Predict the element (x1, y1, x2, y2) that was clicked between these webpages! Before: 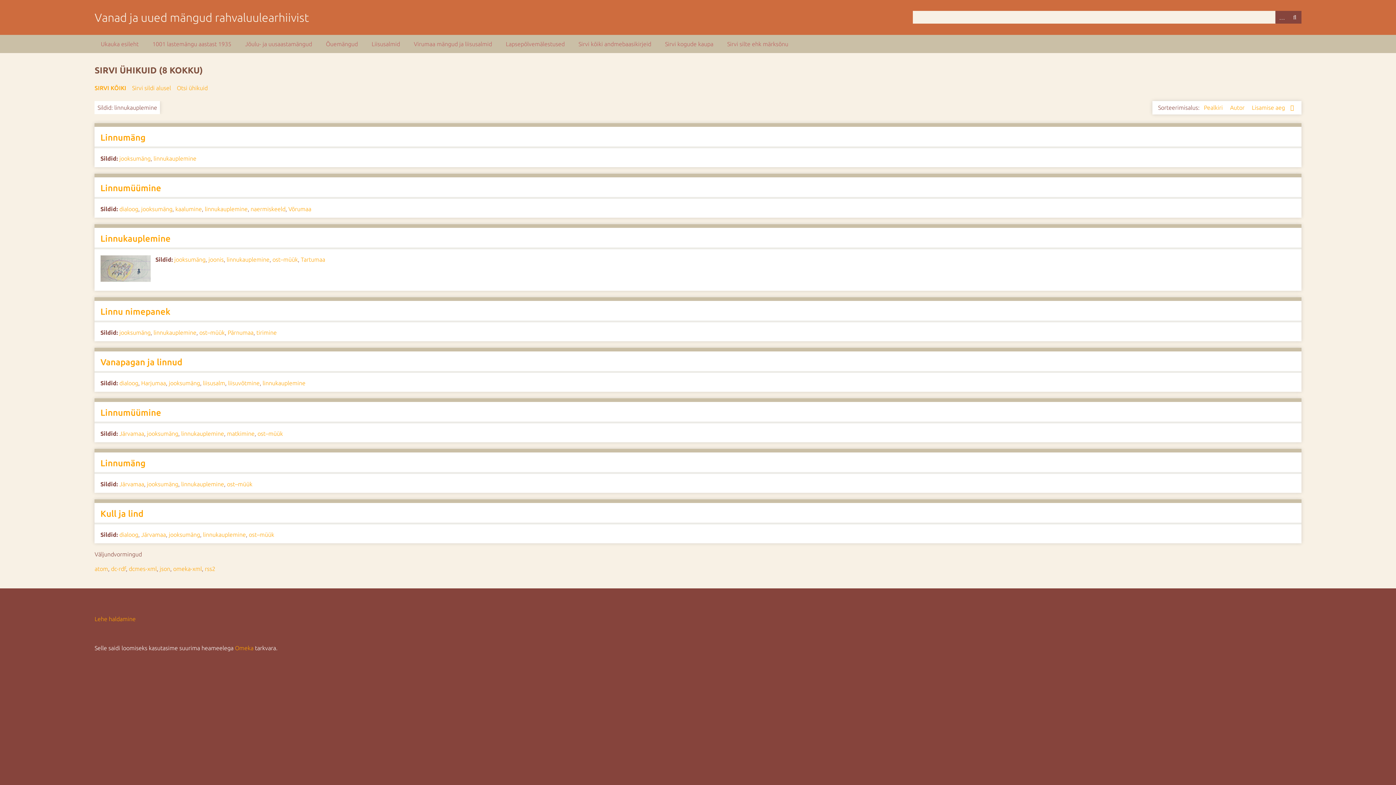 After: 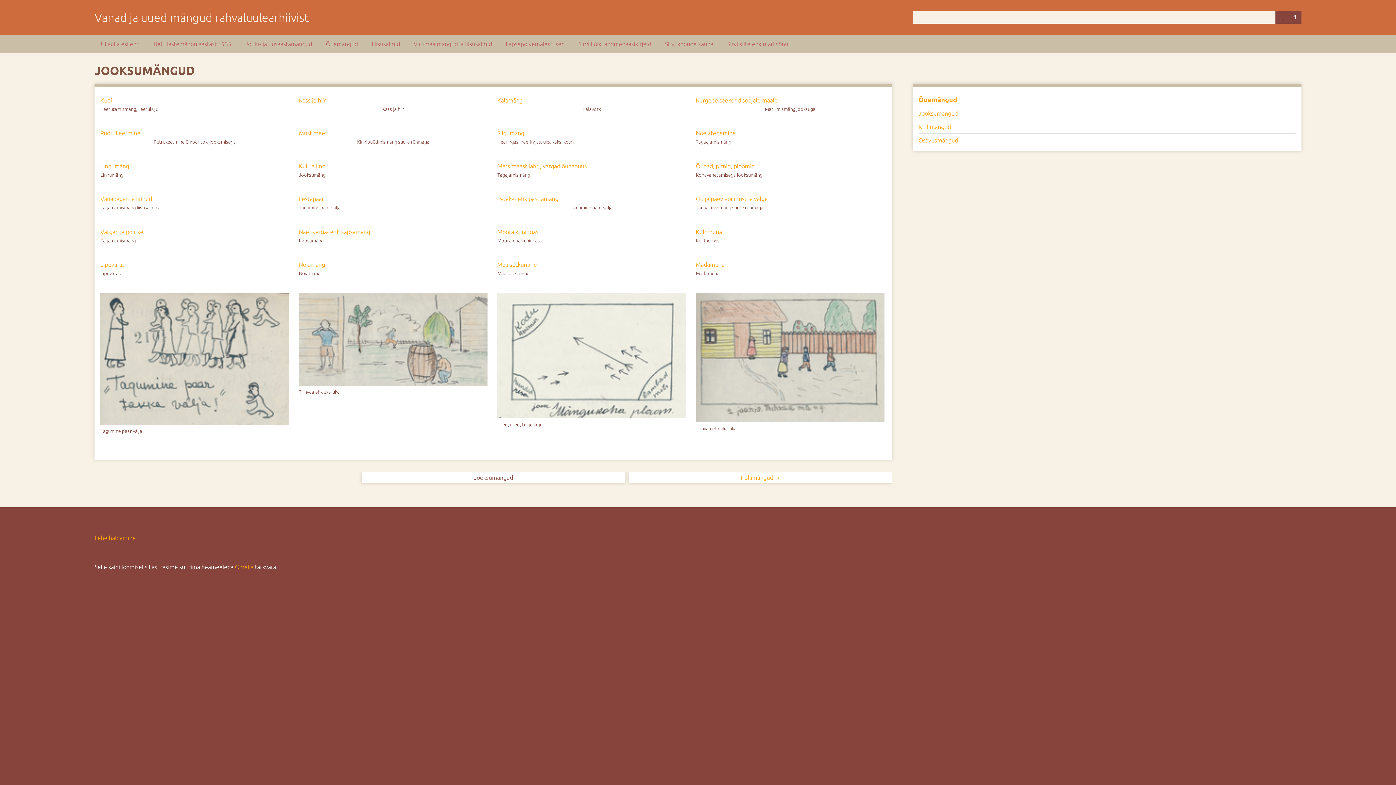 Action: label: Õuemängud bbox: (319, 34, 364, 53)